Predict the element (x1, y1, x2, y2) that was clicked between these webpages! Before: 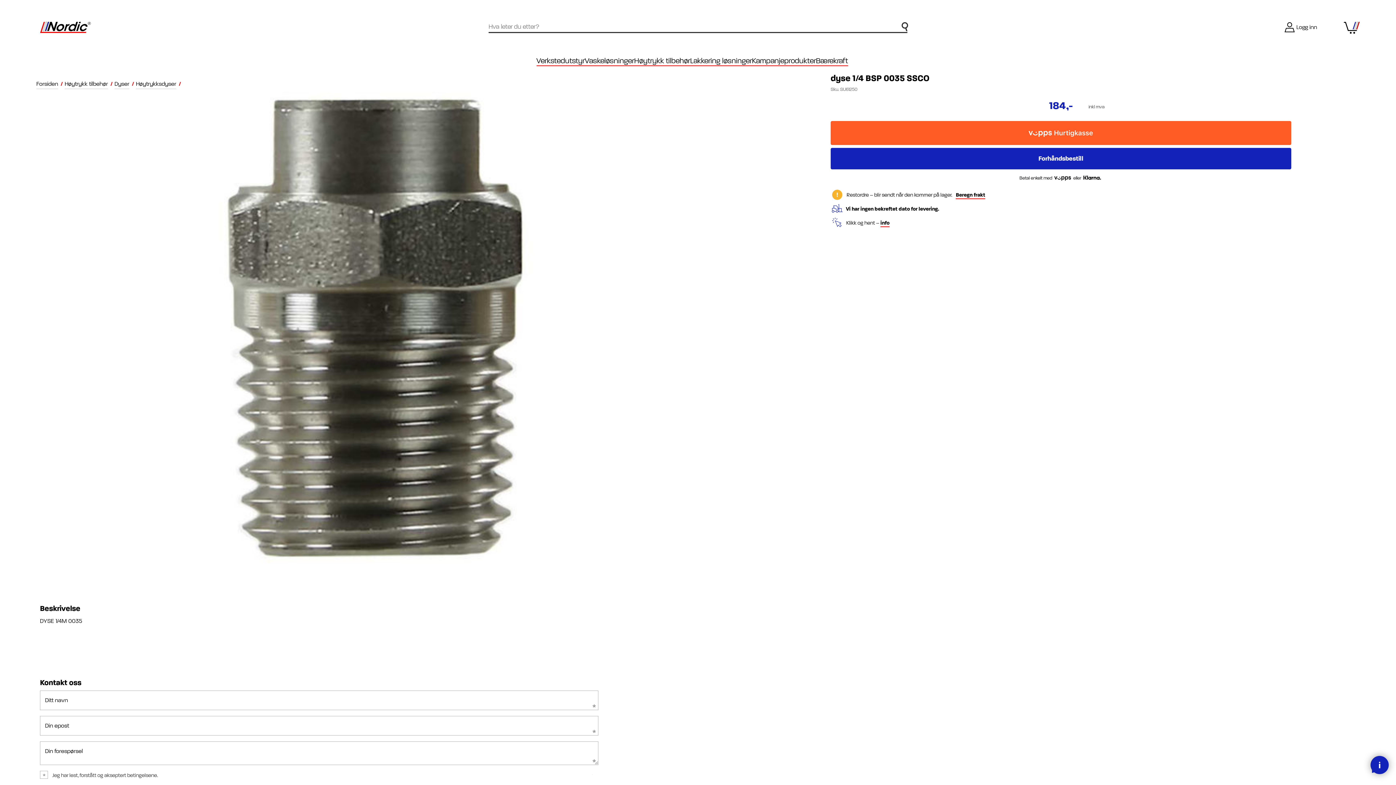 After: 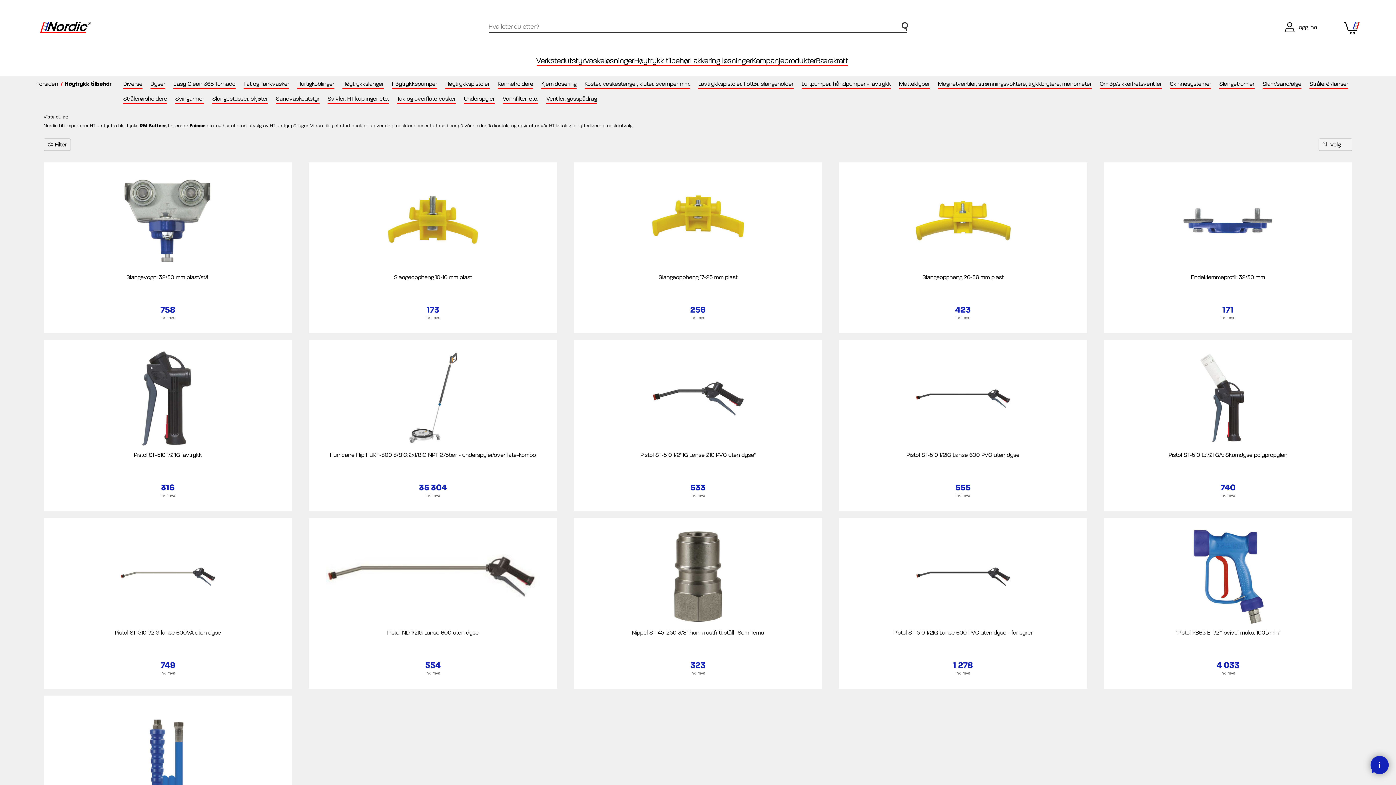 Action: bbox: (64, 79, 108, 88) label: Høytrykk tilbehør